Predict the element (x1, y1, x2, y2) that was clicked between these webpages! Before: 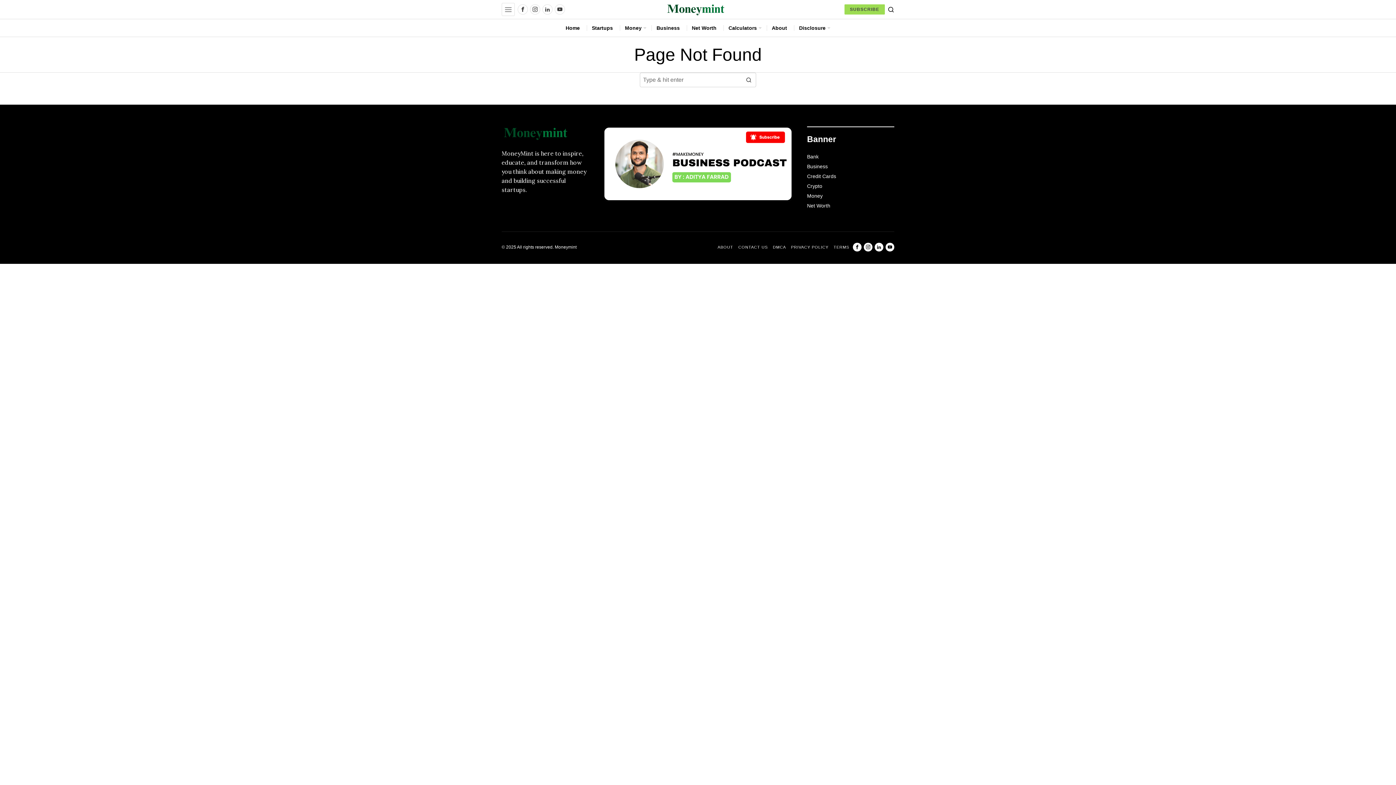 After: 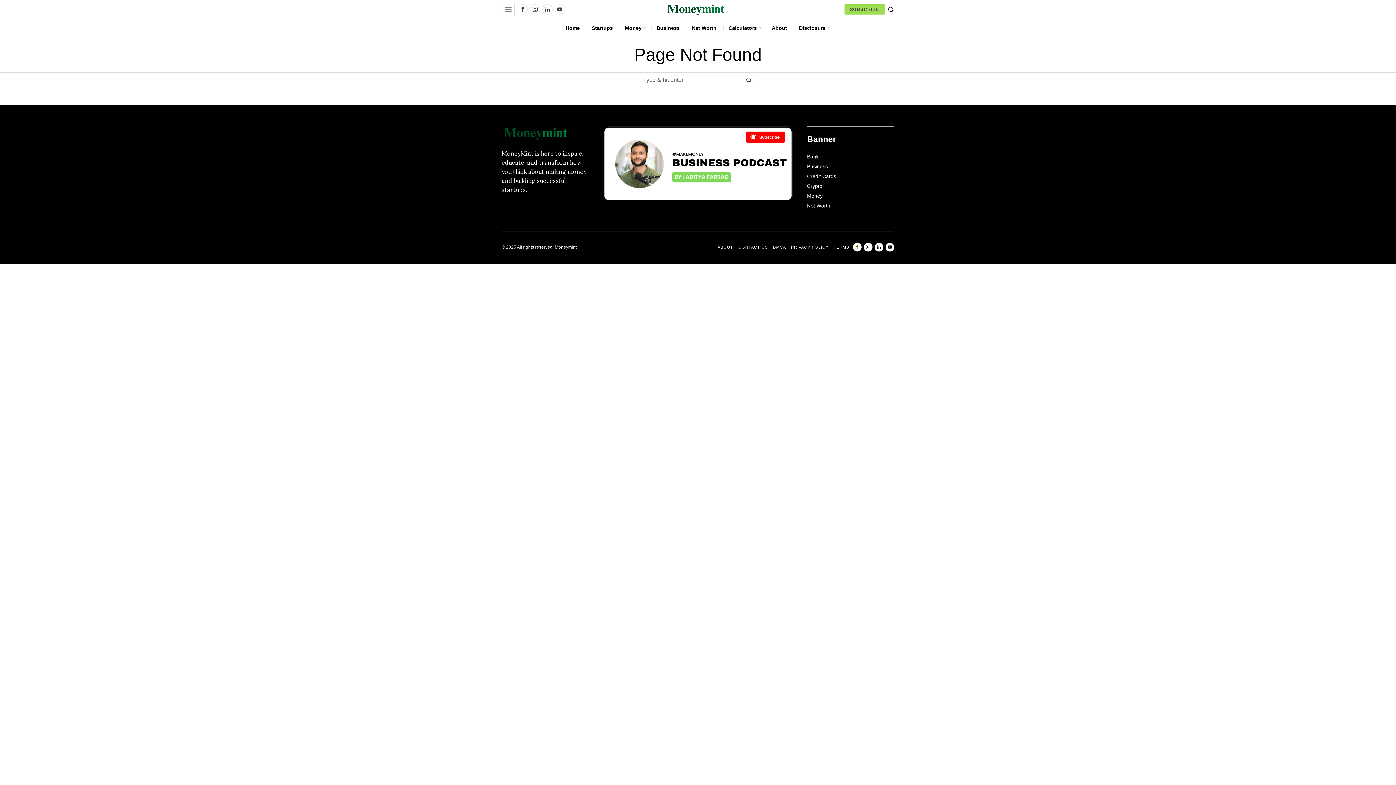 Action: bbox: (853, 242, 861, 251) label: Facebook